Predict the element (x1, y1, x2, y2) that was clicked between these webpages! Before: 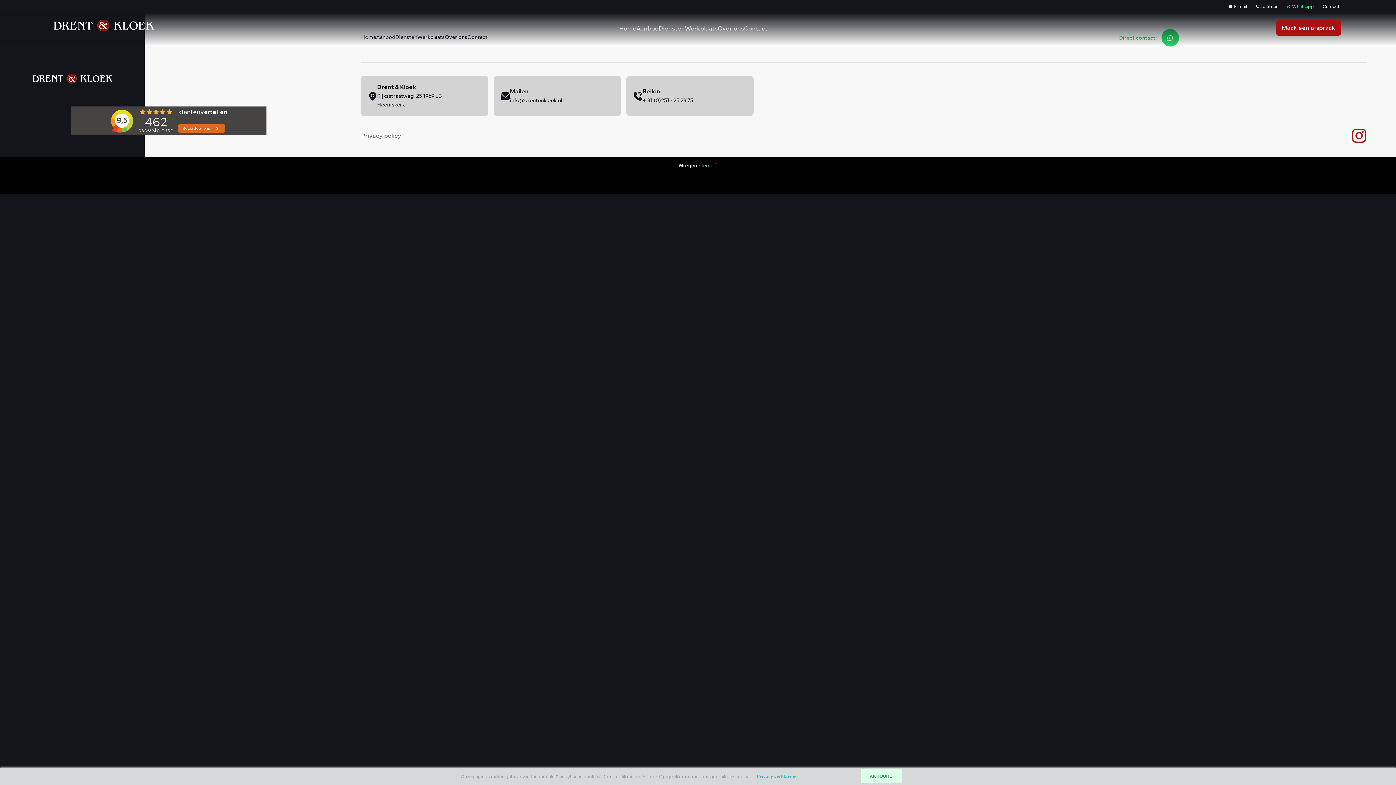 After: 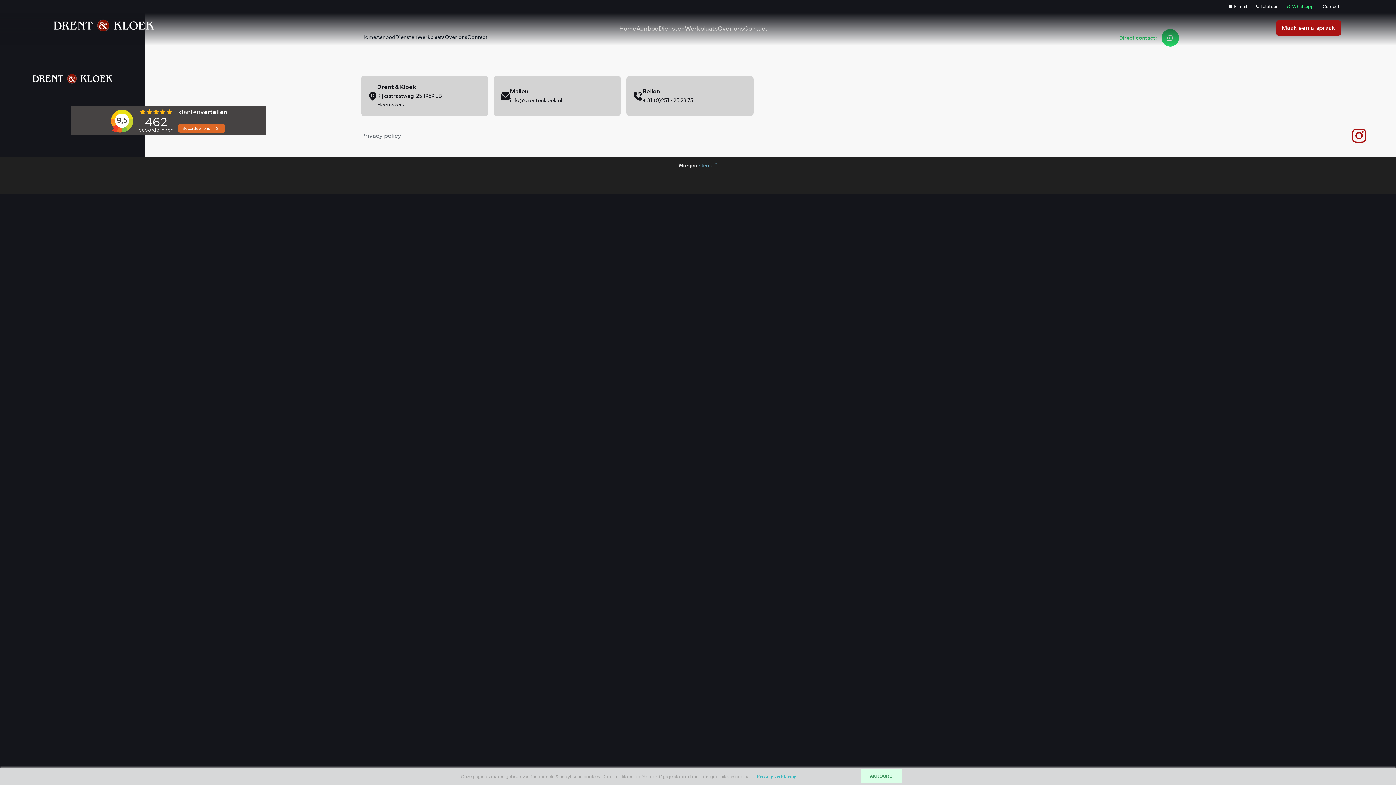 Action: bbox: (0, 157, 1396, 193)